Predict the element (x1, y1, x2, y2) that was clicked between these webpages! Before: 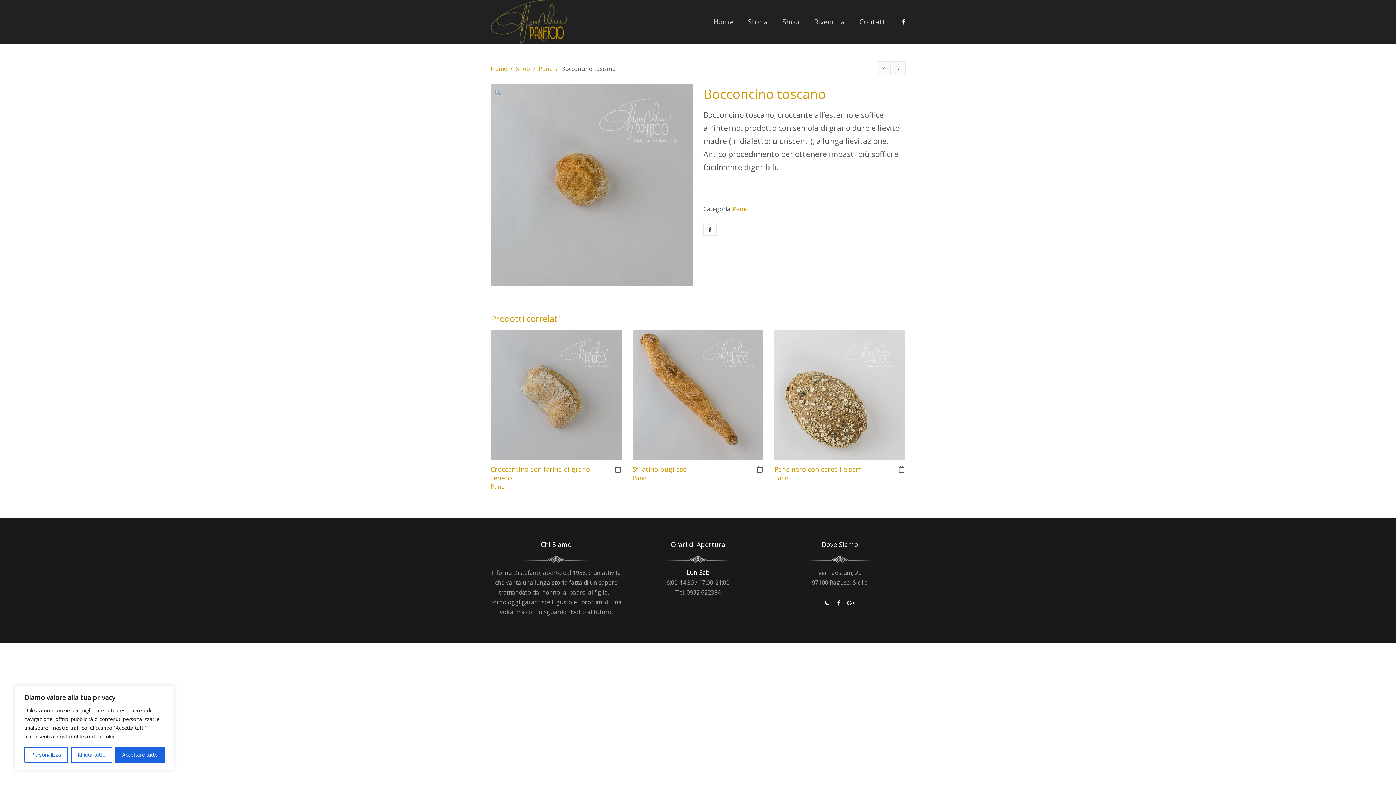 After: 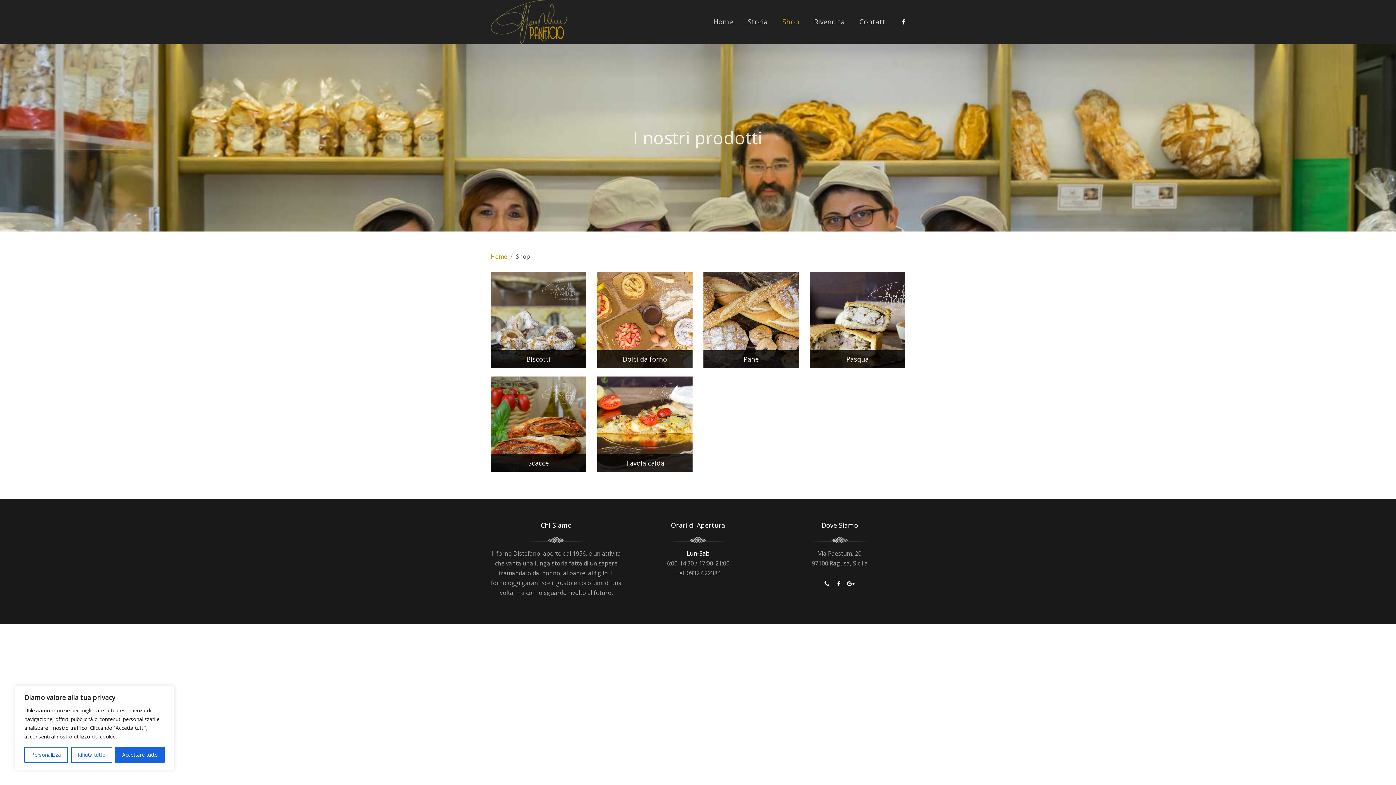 Action: bbox: (516, 64, 530, 72) label: Shop